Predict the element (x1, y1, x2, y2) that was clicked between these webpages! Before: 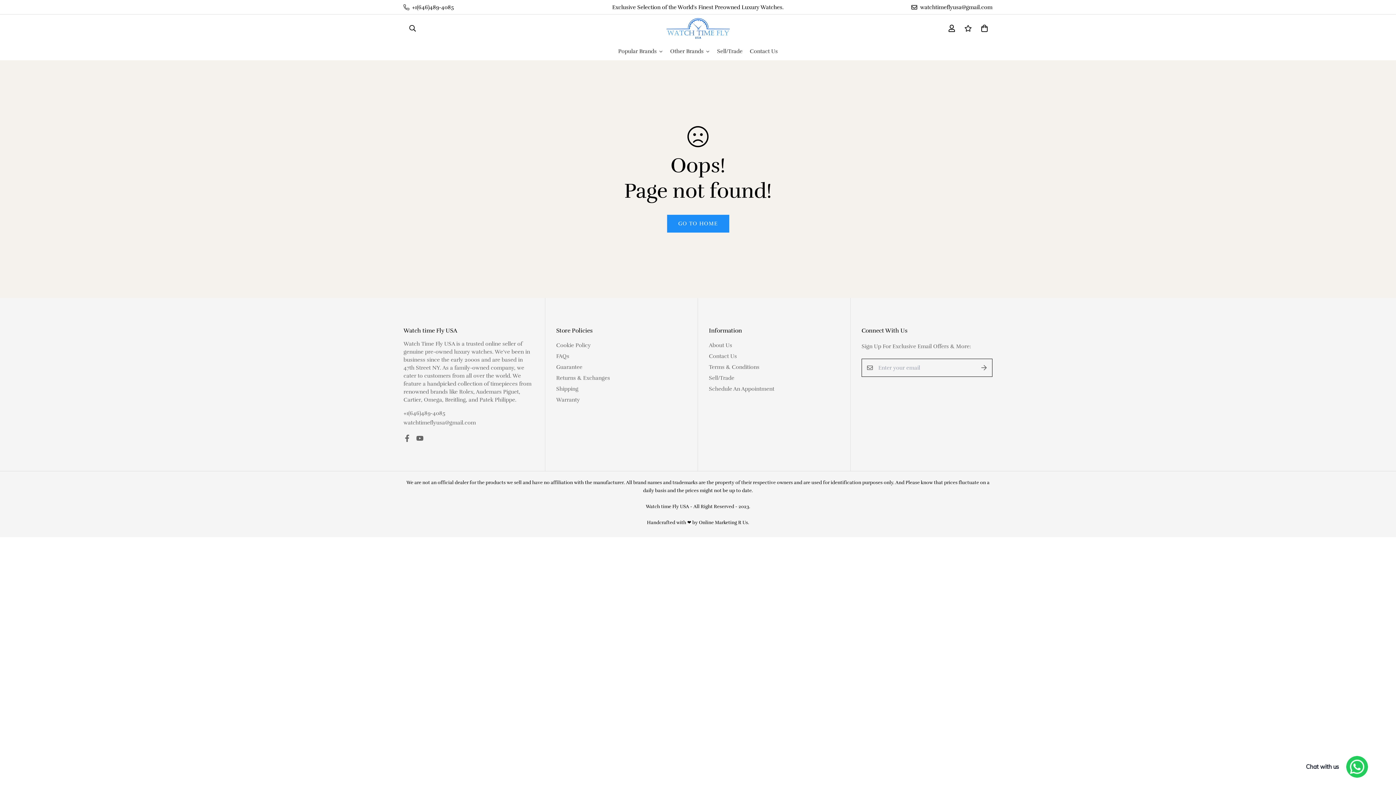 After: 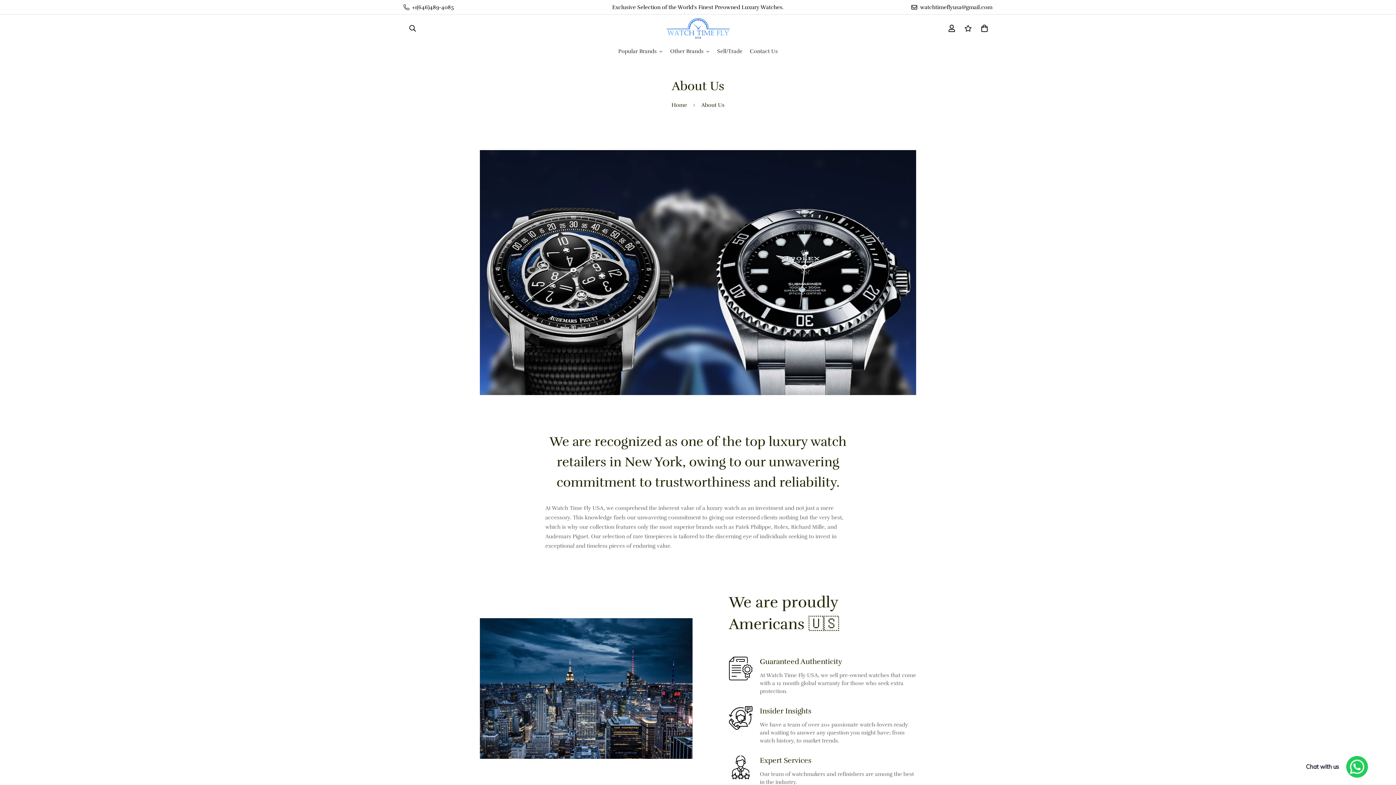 Action: label: About Us bbox: (709, 341, 732, 349)